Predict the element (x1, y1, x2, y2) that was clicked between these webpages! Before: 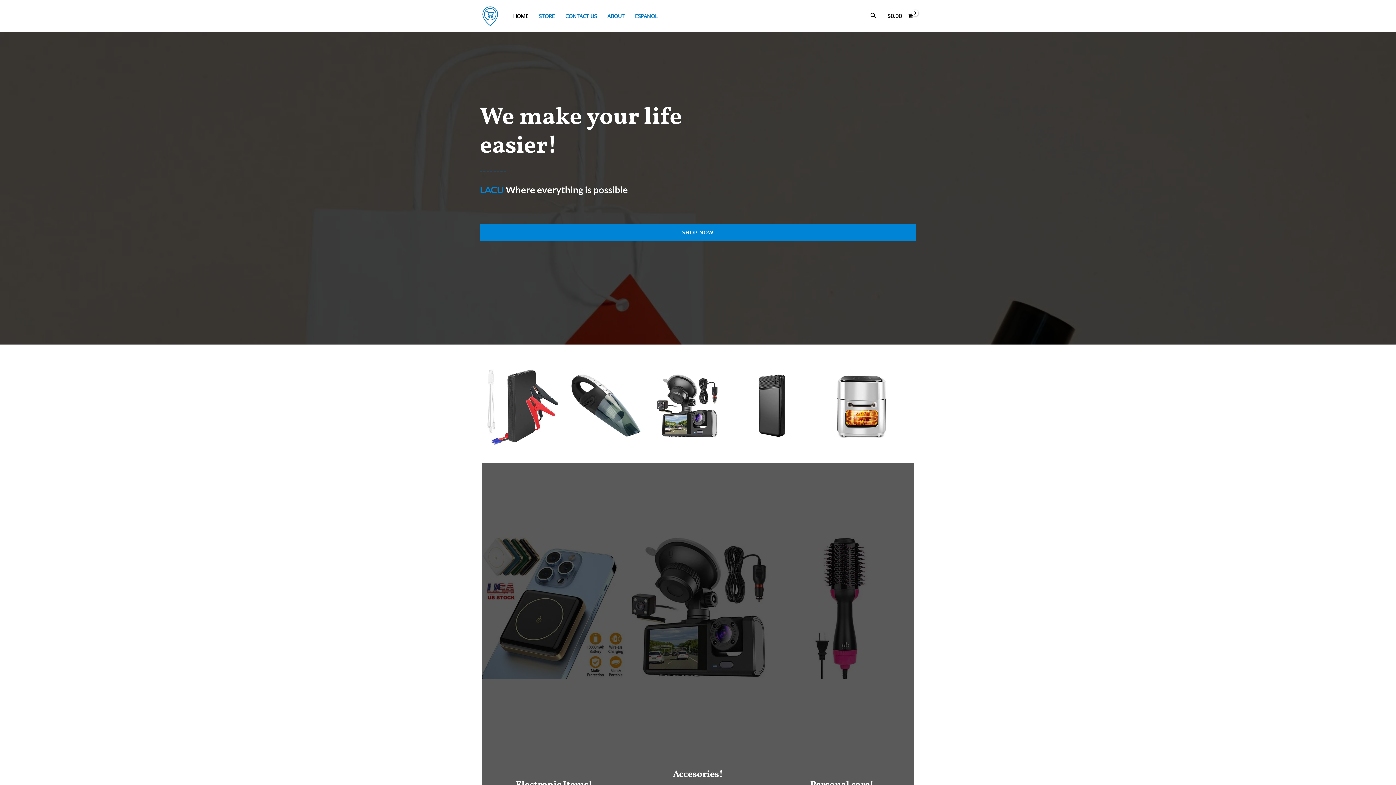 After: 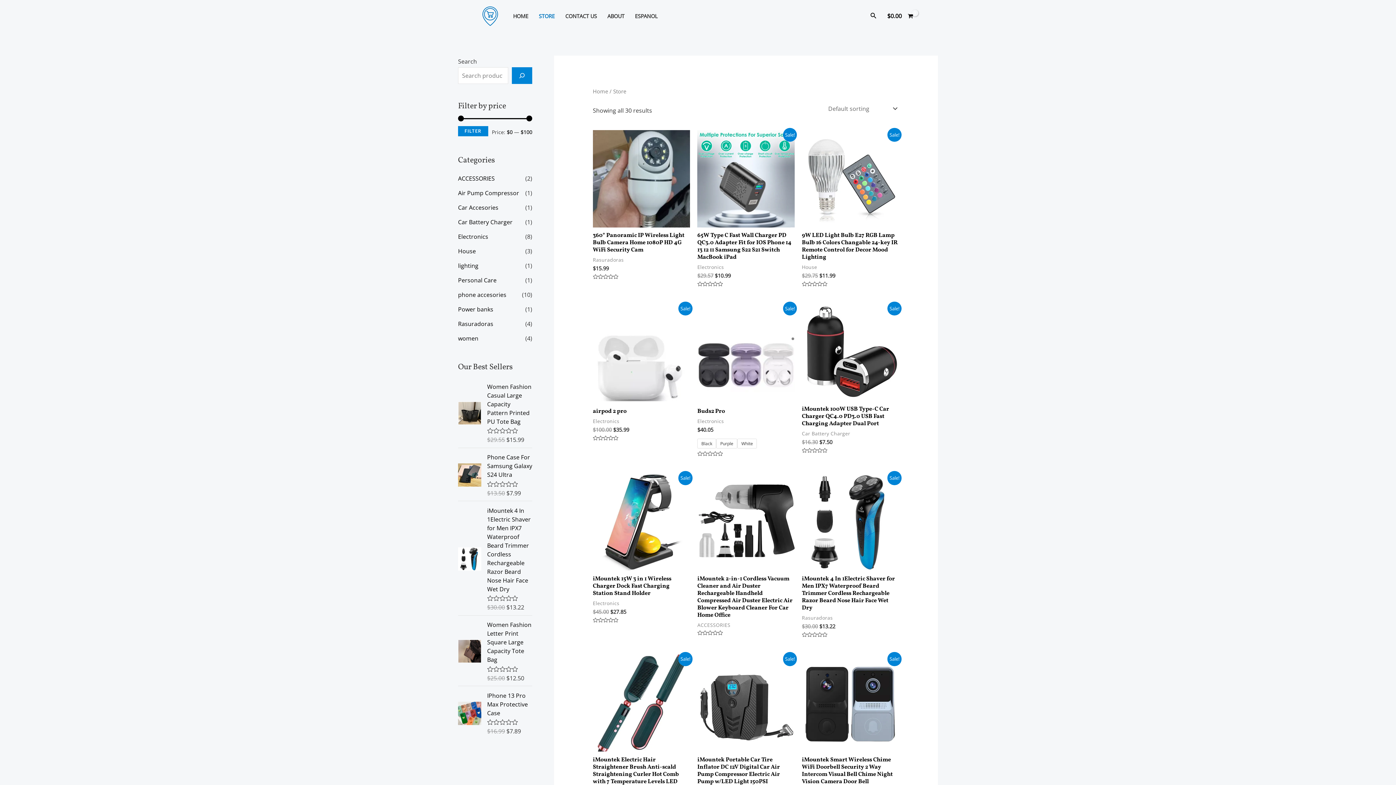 Action: label: STORE bbox: (533, 10, 560, 21)